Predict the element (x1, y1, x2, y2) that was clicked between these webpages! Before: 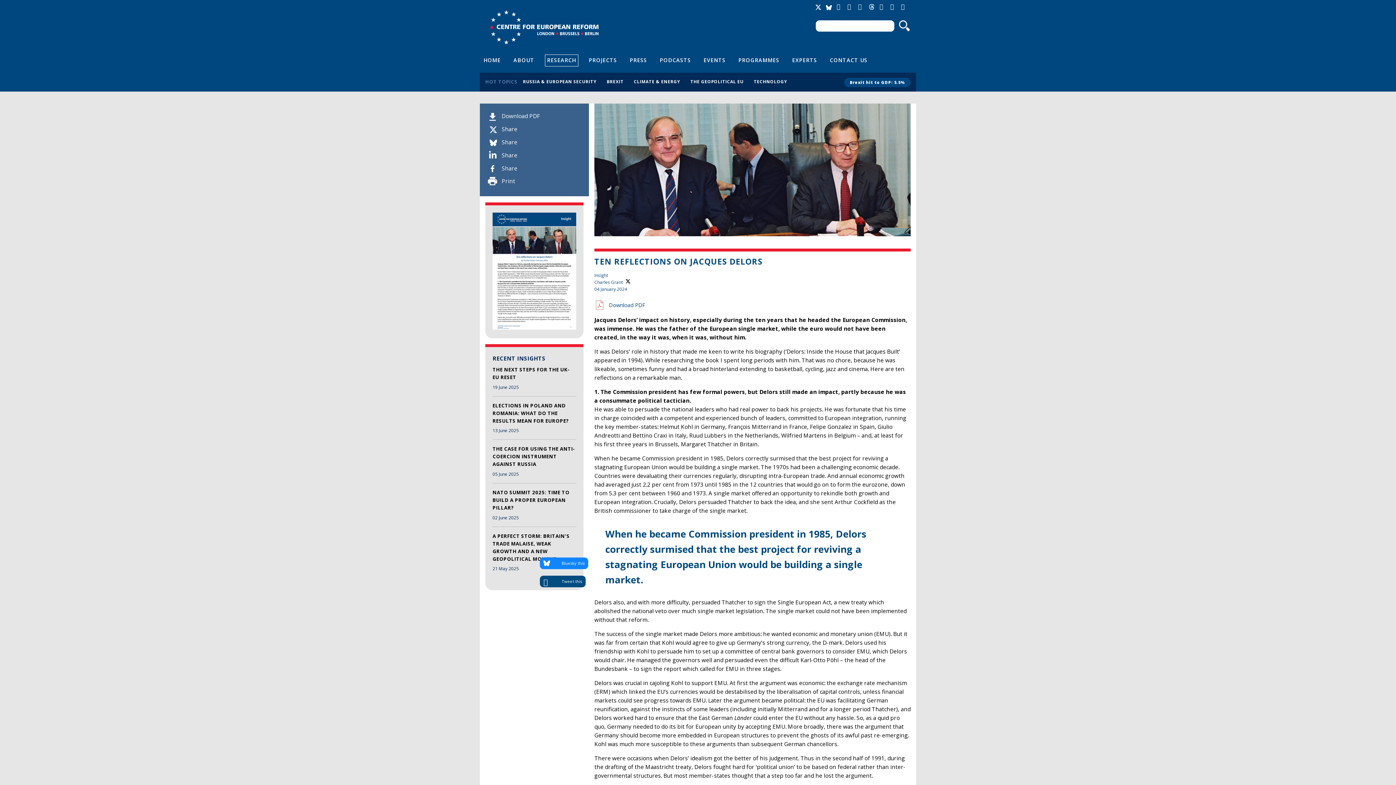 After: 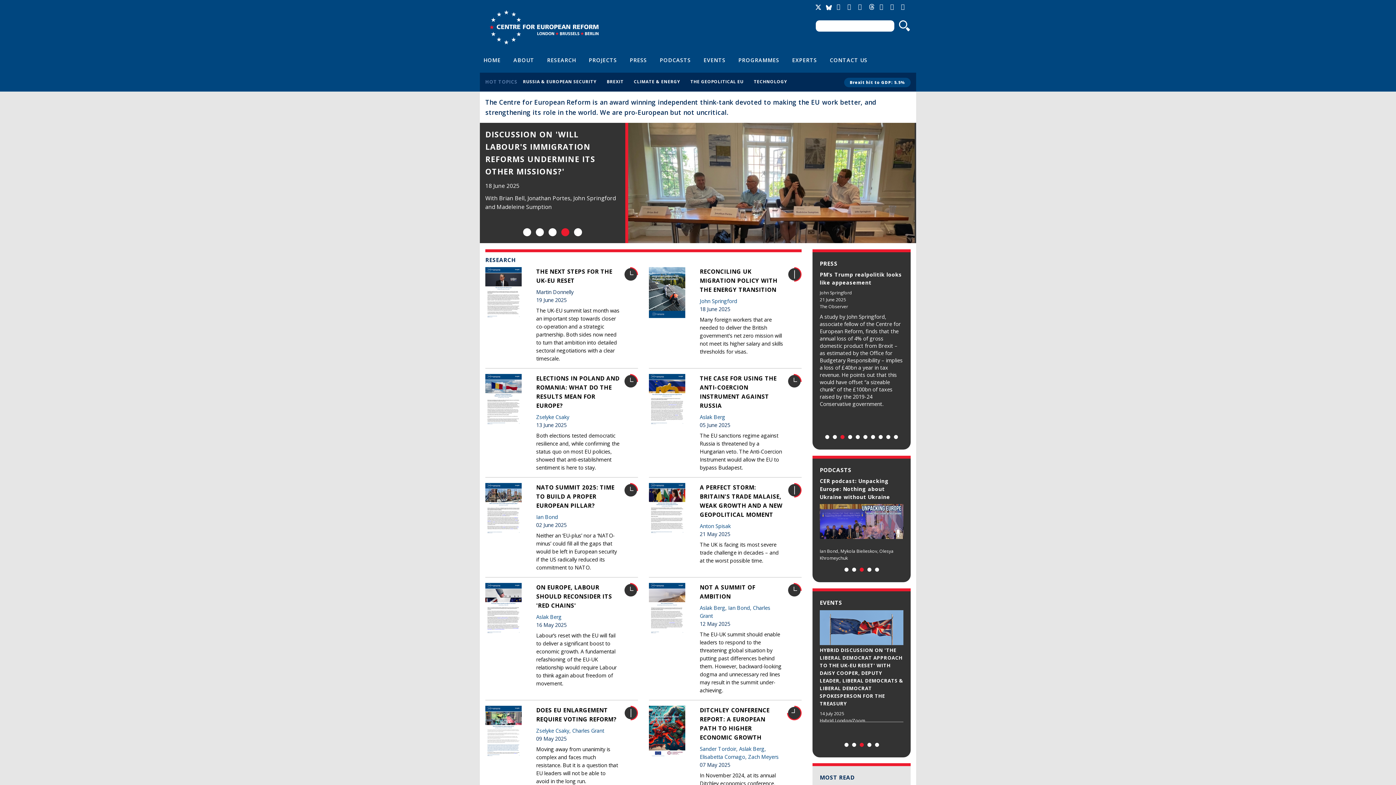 Action: bbox: (481, 54, 503, 66) label: HOME